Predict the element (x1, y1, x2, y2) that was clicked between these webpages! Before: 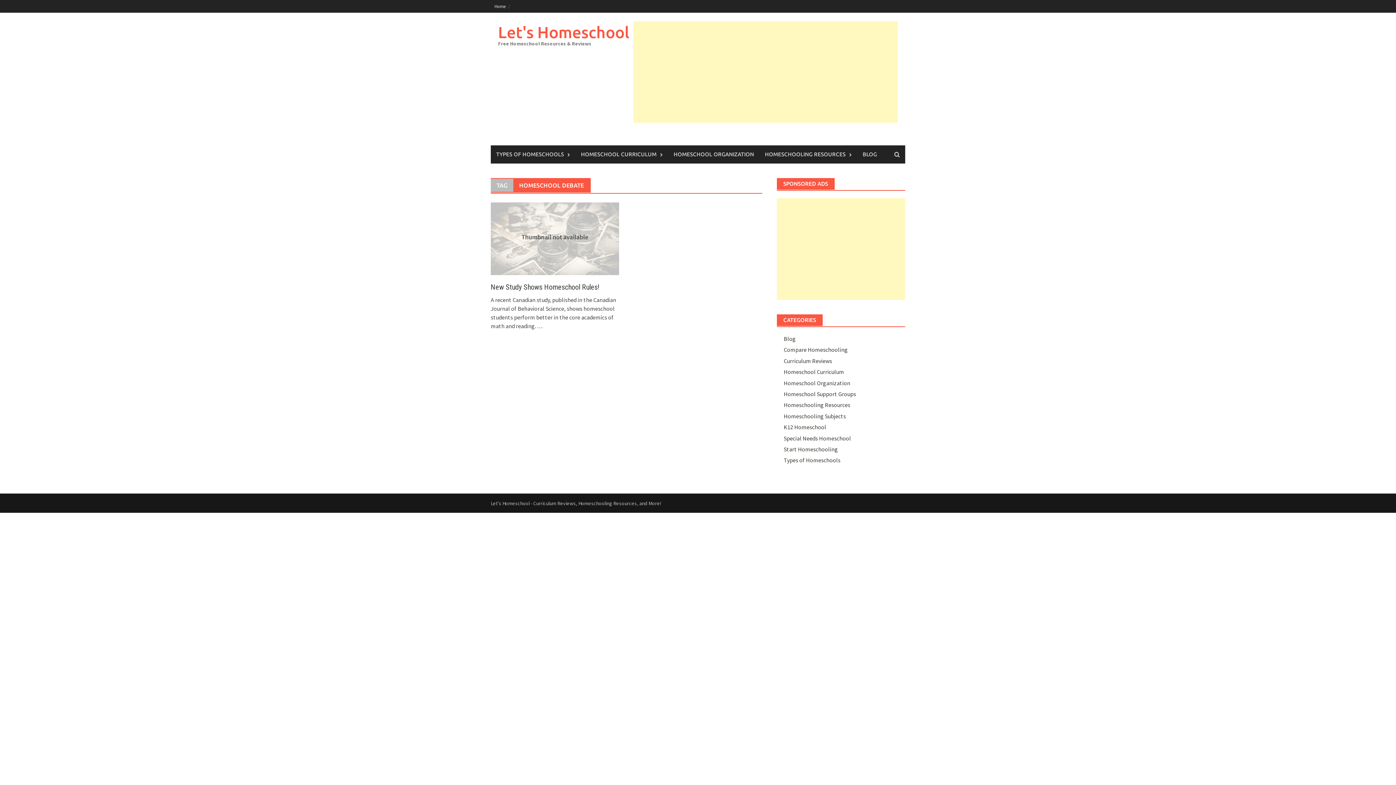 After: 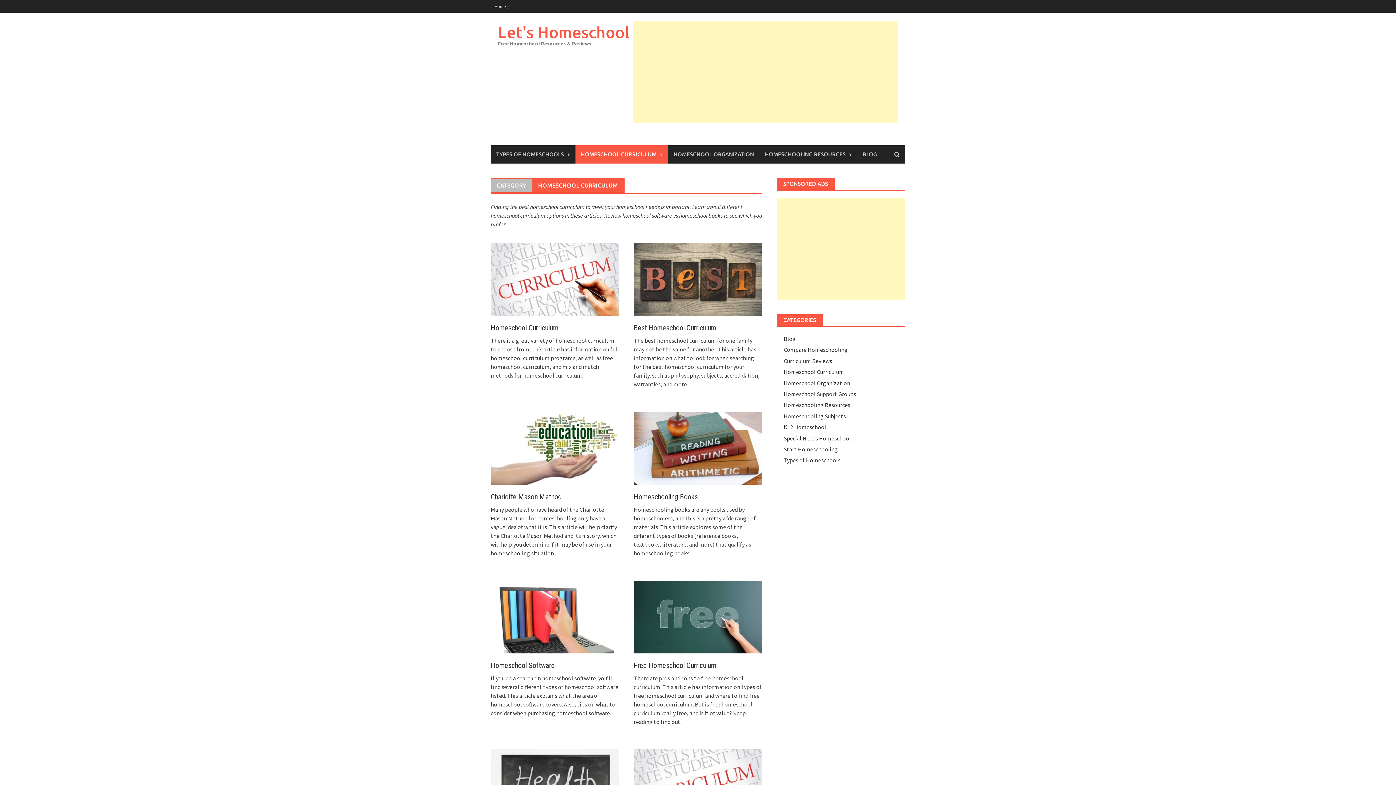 Action: label: HOMESCHOOL CURRICULUM bbox: (575, 145, 668, 163)